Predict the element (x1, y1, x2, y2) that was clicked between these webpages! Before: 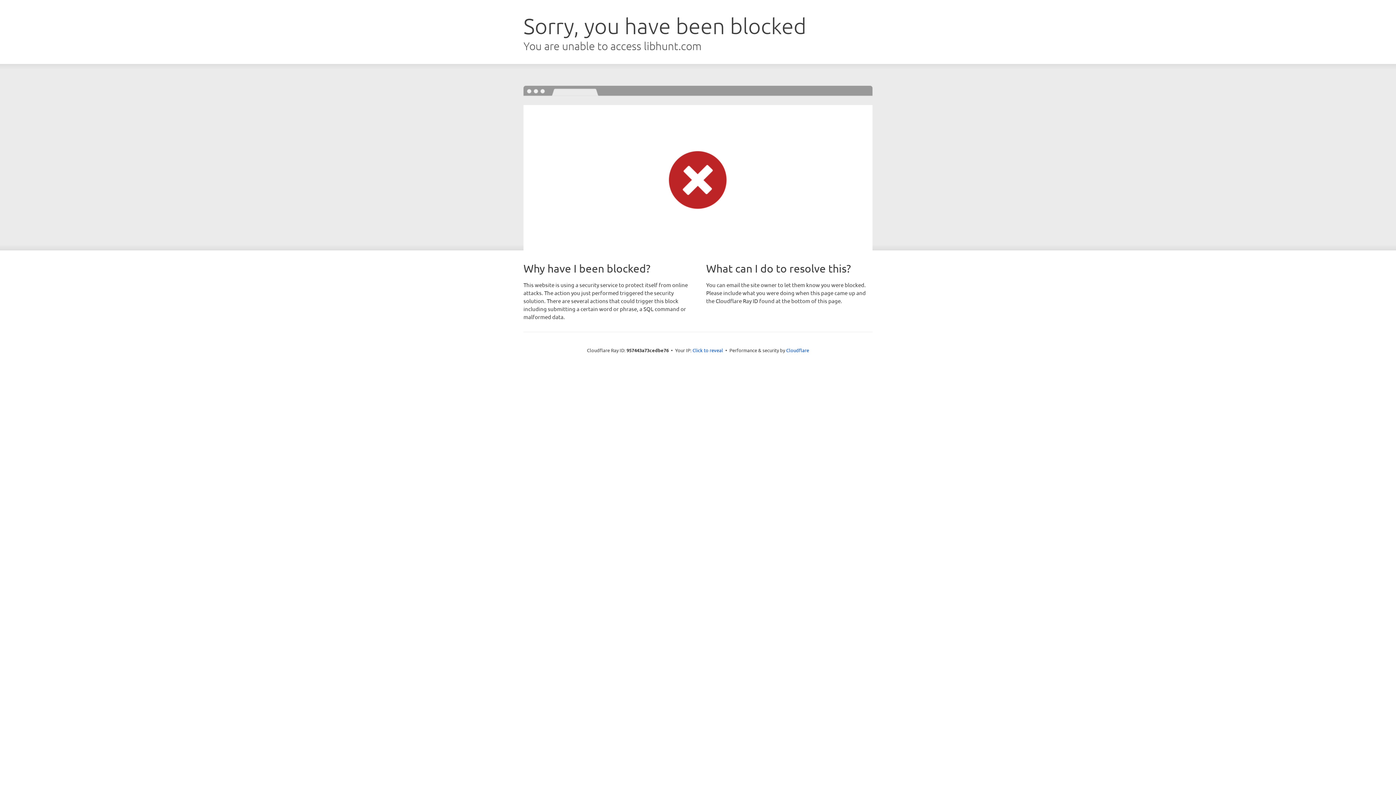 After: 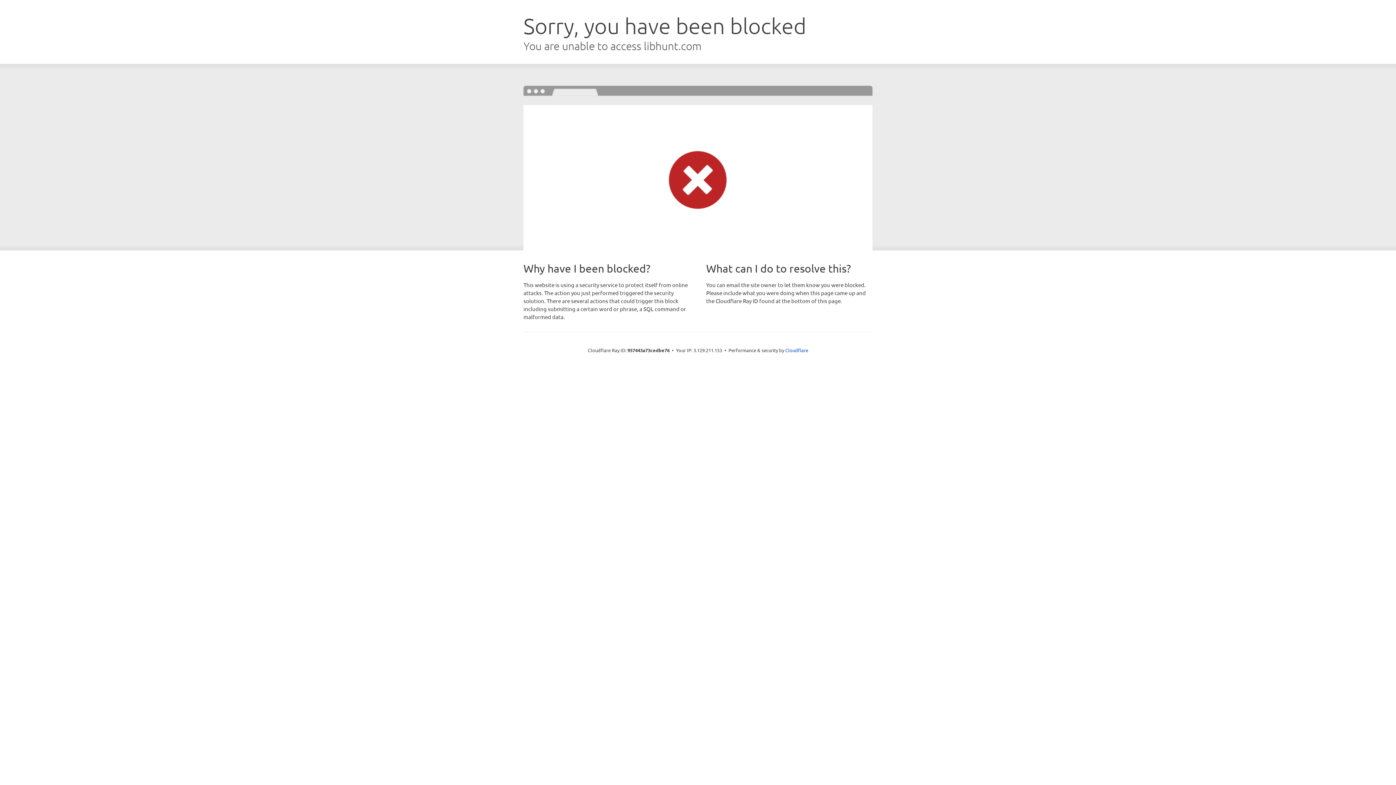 Action: label: Click to reveal bbox: (692, 346, 723, 353)